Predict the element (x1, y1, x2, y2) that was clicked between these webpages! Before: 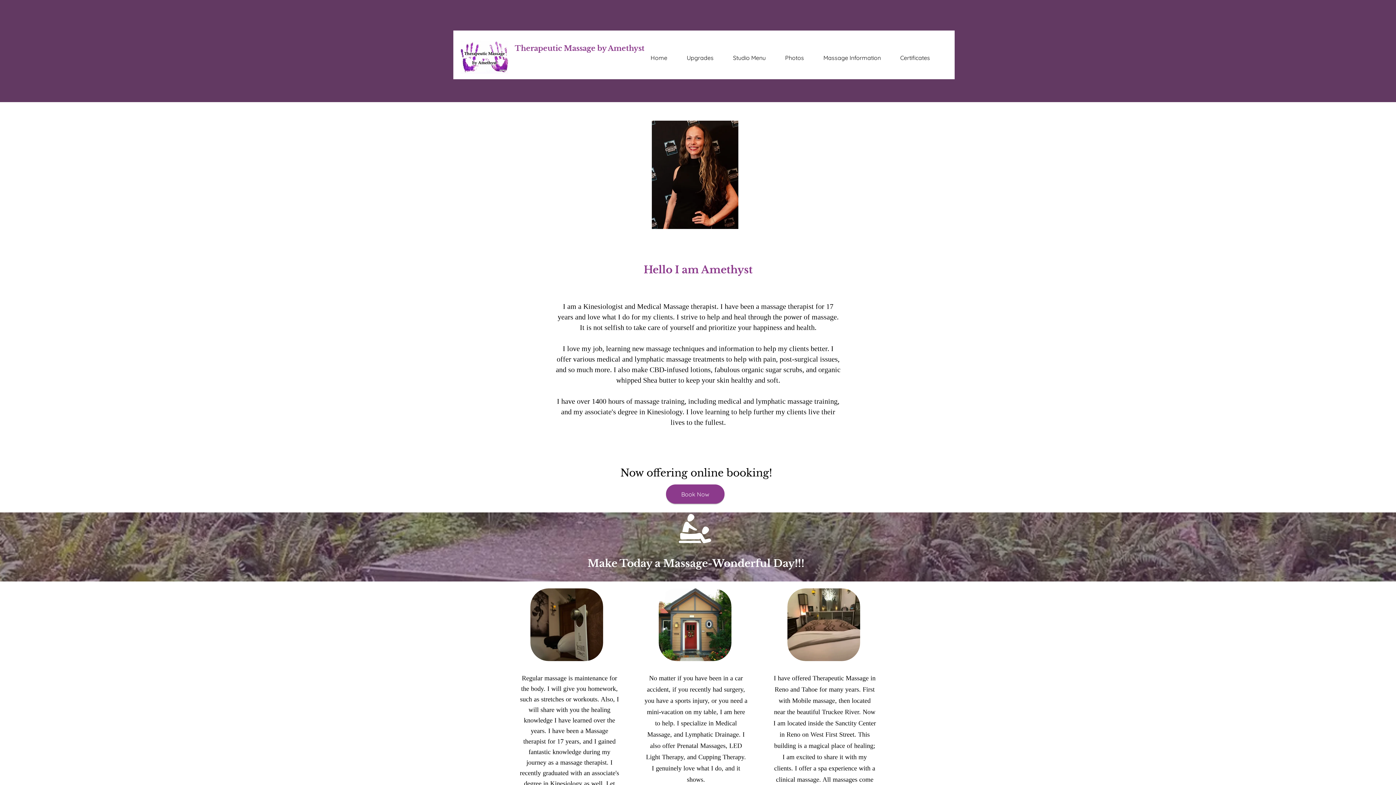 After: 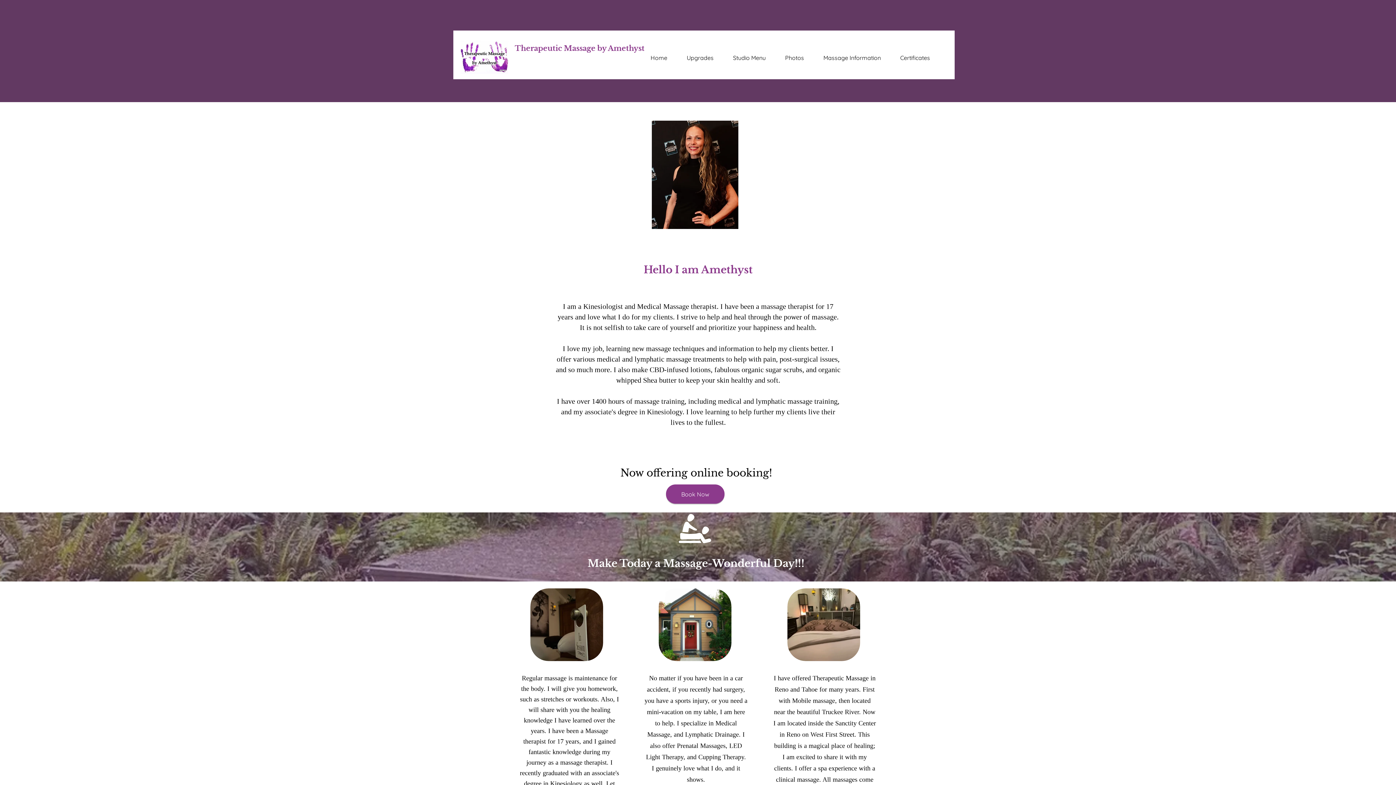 Action: bbox: (460, 40, 508, 73)